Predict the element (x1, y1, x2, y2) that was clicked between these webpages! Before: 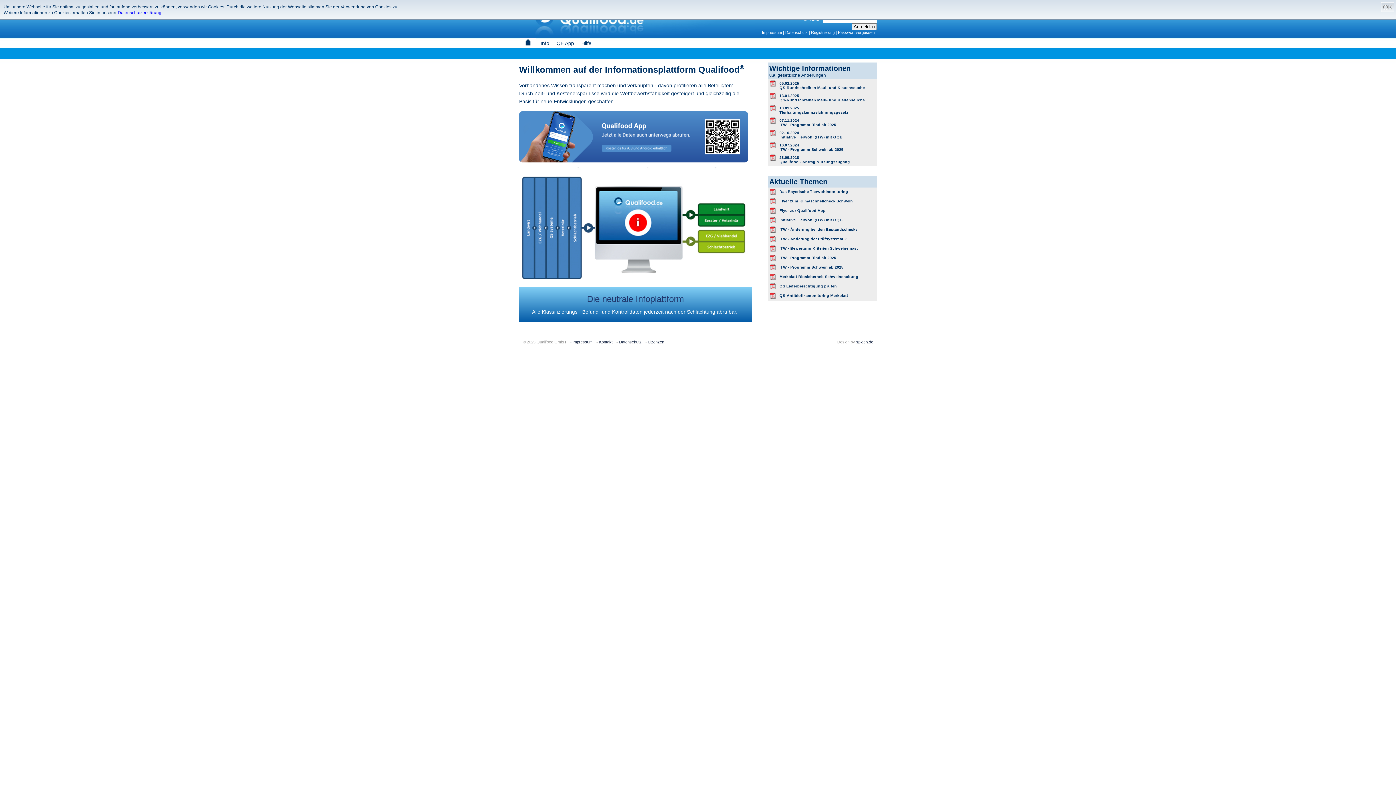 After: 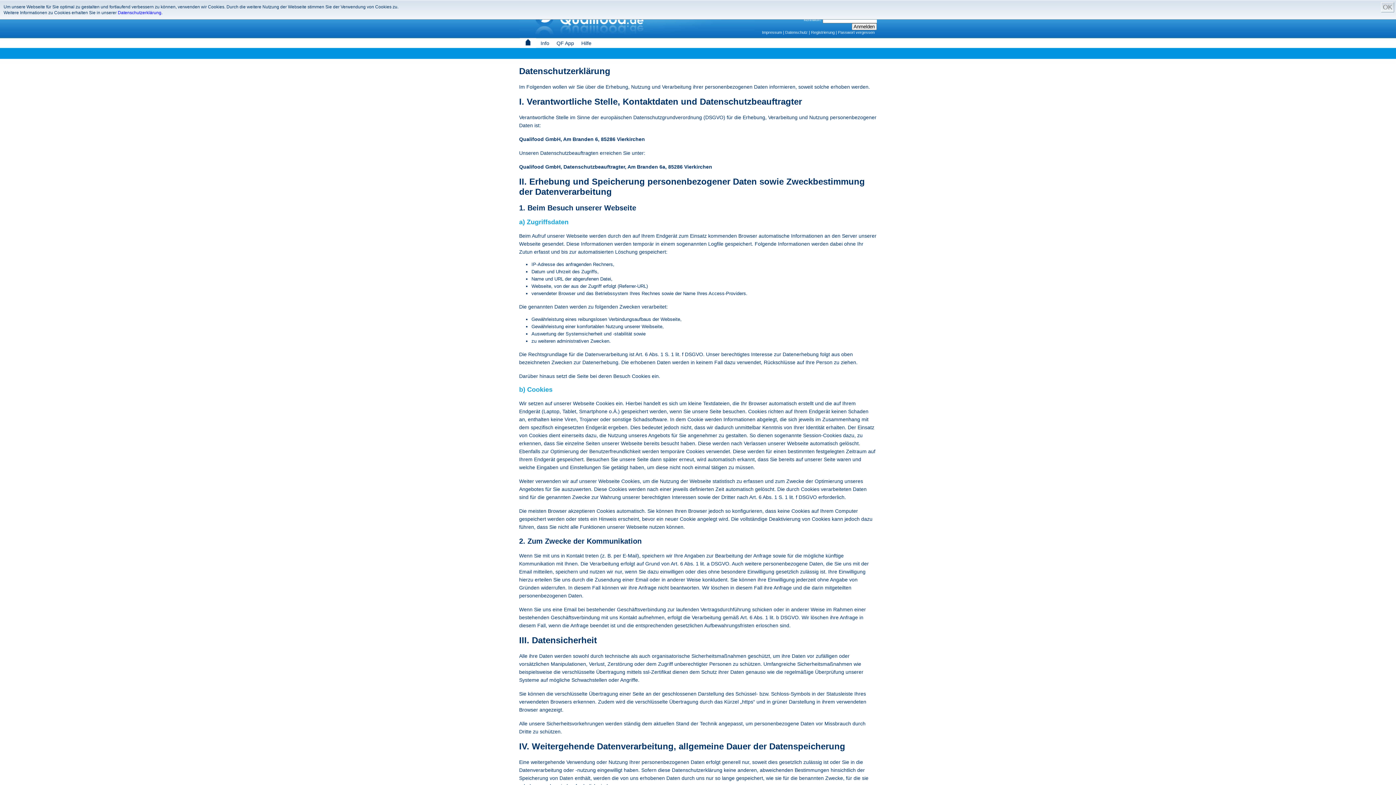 Action: bbox: (785, 30, 808, 34) label: Datenschutz